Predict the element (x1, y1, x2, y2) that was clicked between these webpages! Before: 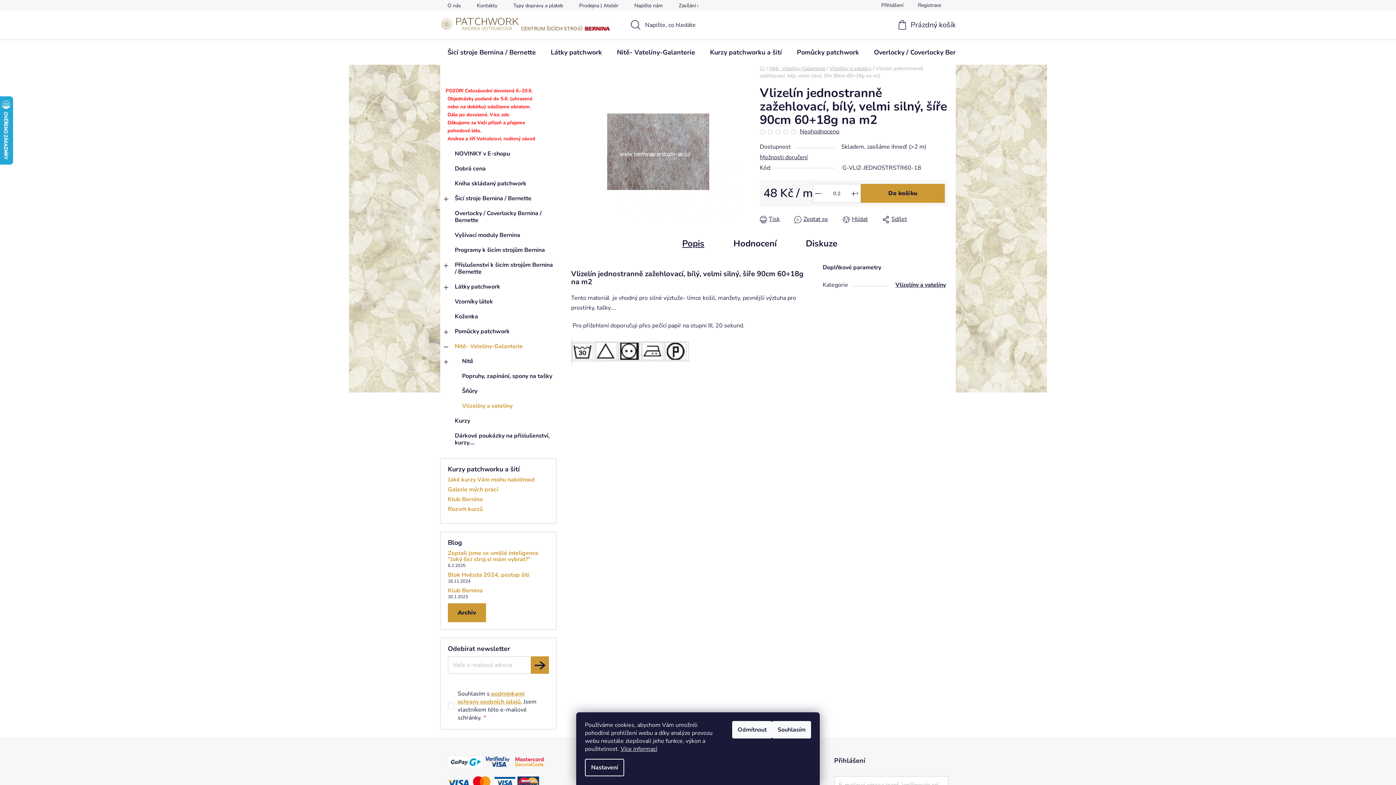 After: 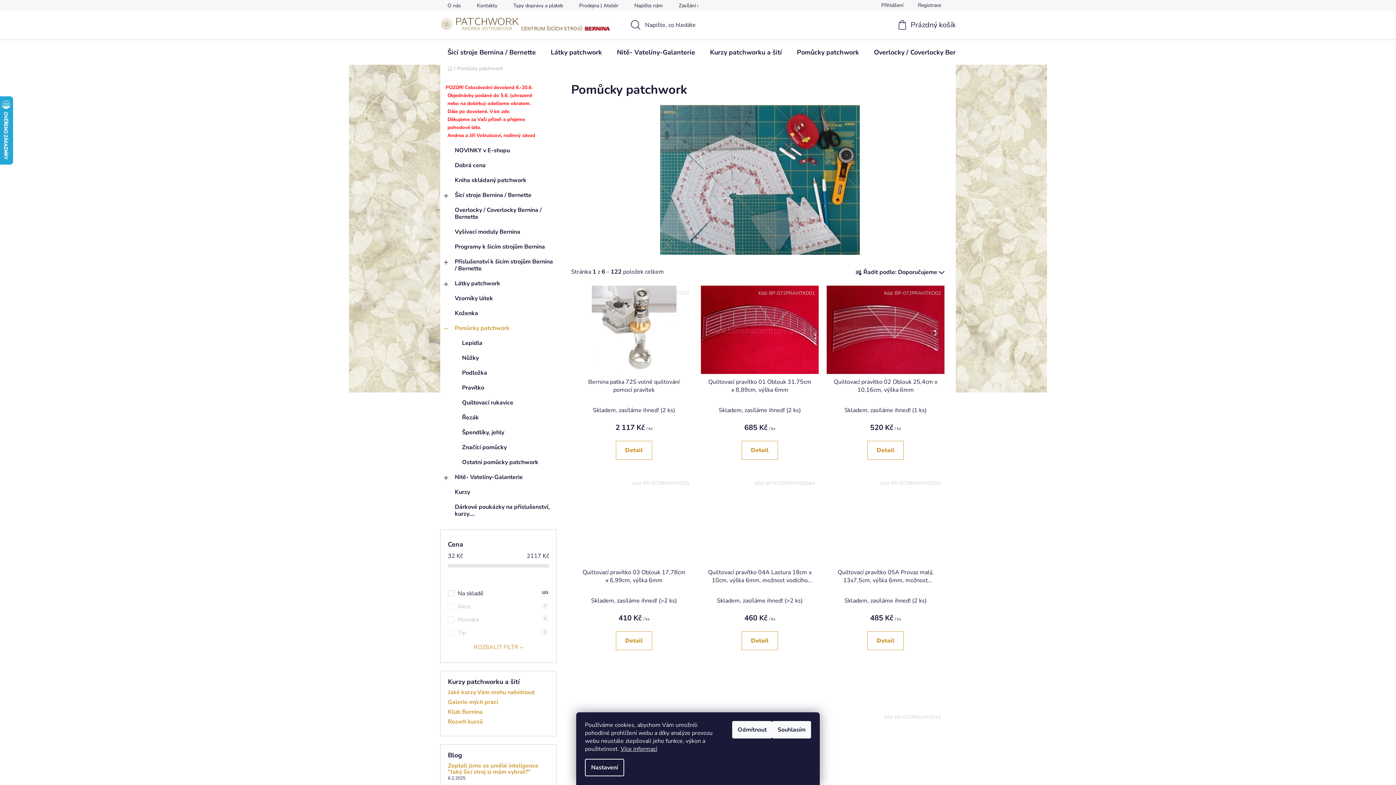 Action: label: Pomůcky patchwork bbox: (789, 40, 866, 64)